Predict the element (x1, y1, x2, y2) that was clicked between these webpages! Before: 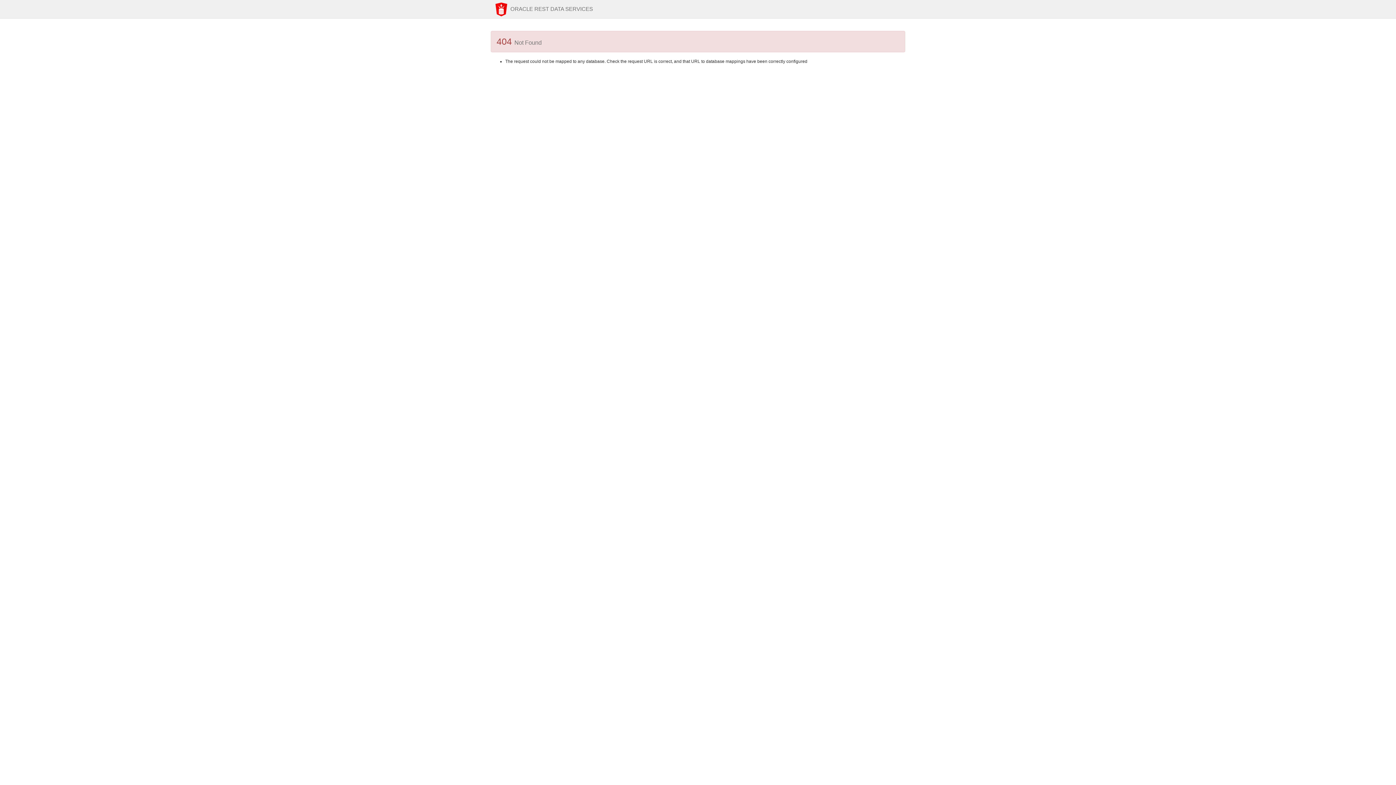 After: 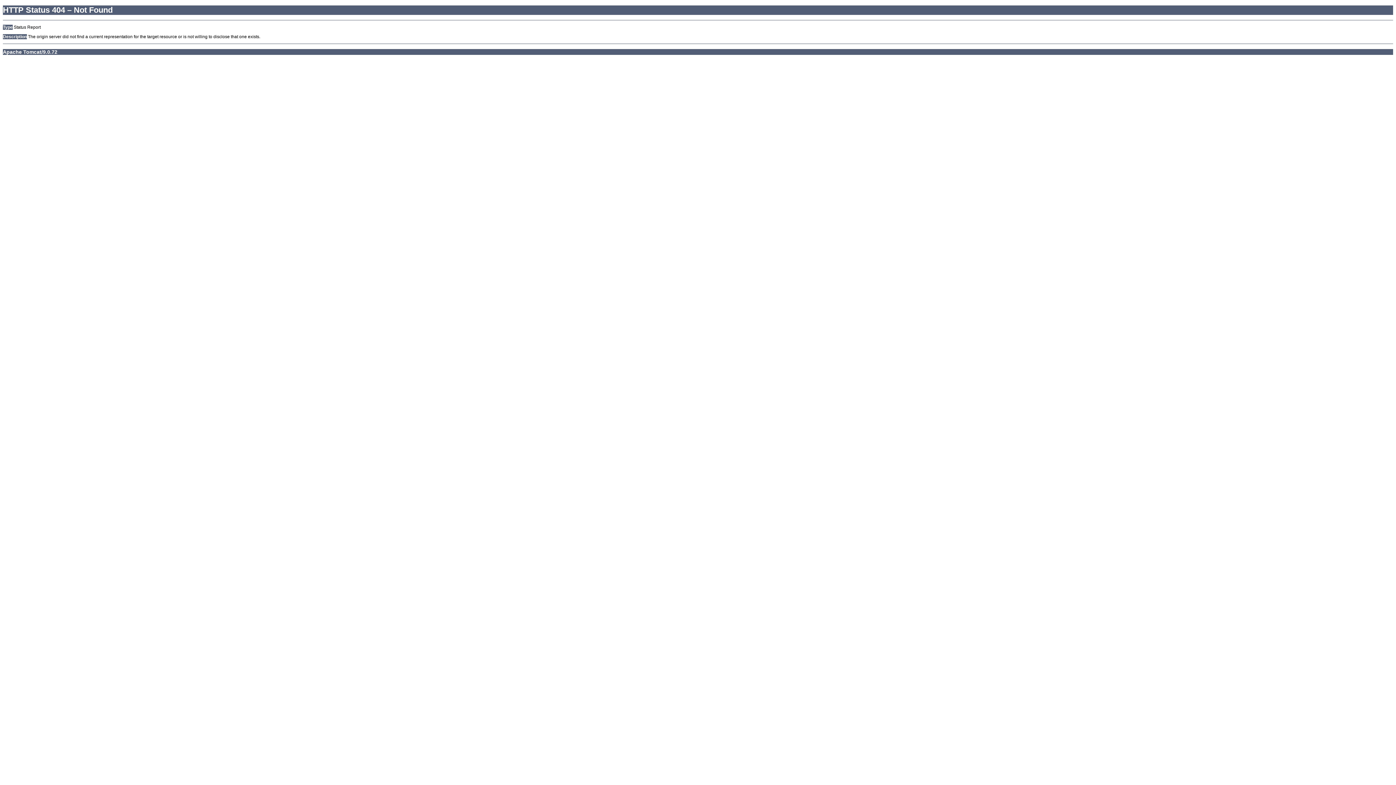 Action: label: ORACLE REST DATA SERVICES bbox: (505, 0, 598, 17)